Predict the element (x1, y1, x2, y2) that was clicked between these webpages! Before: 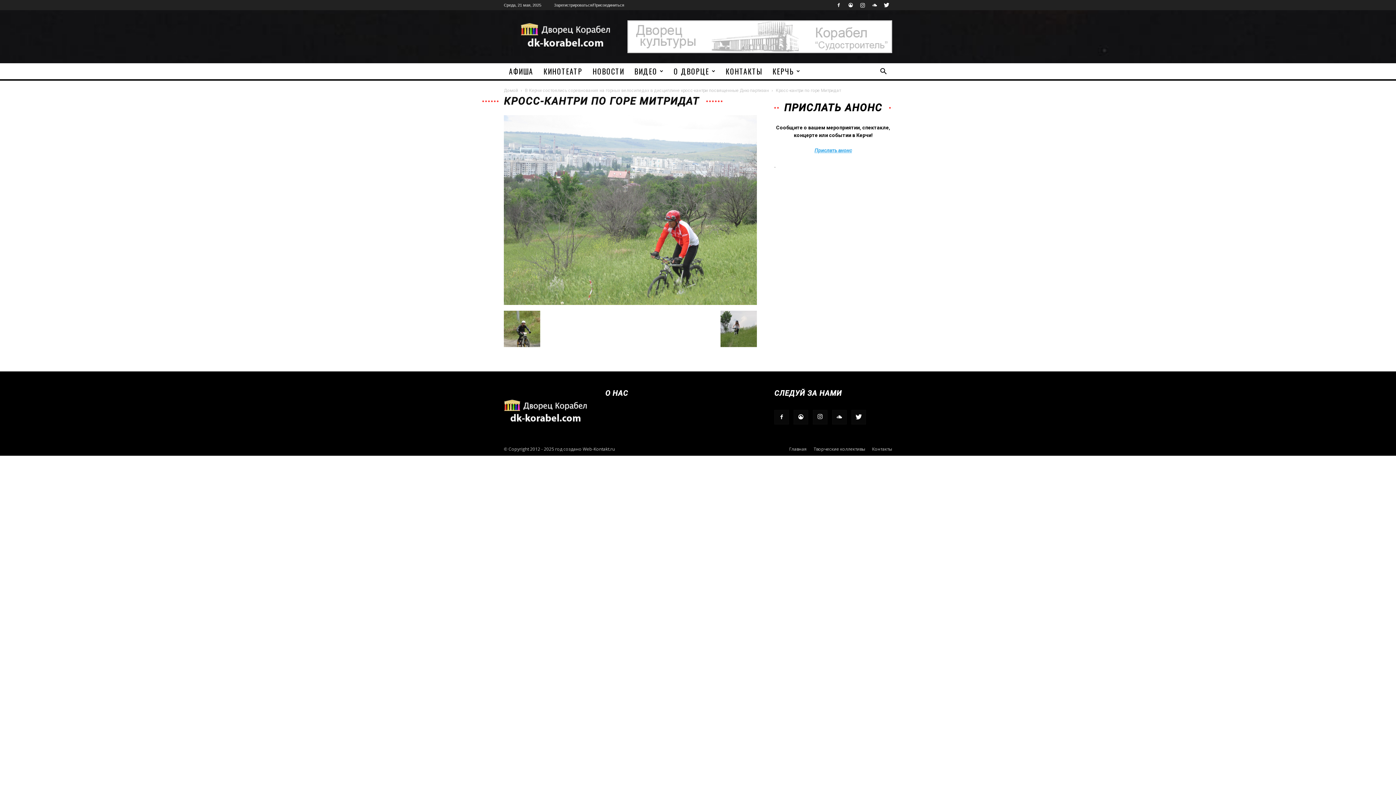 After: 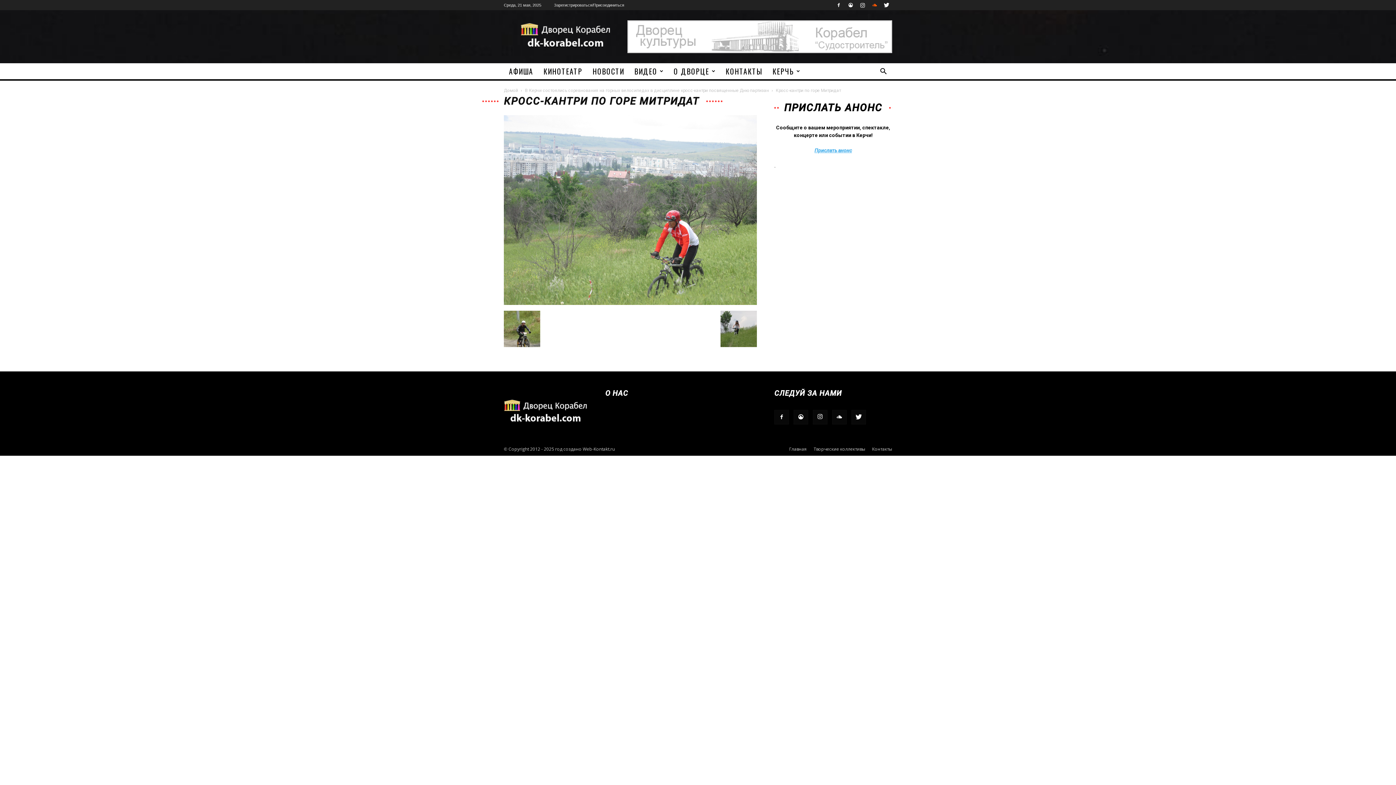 Action: bbox: (869, 0, 880, 10)